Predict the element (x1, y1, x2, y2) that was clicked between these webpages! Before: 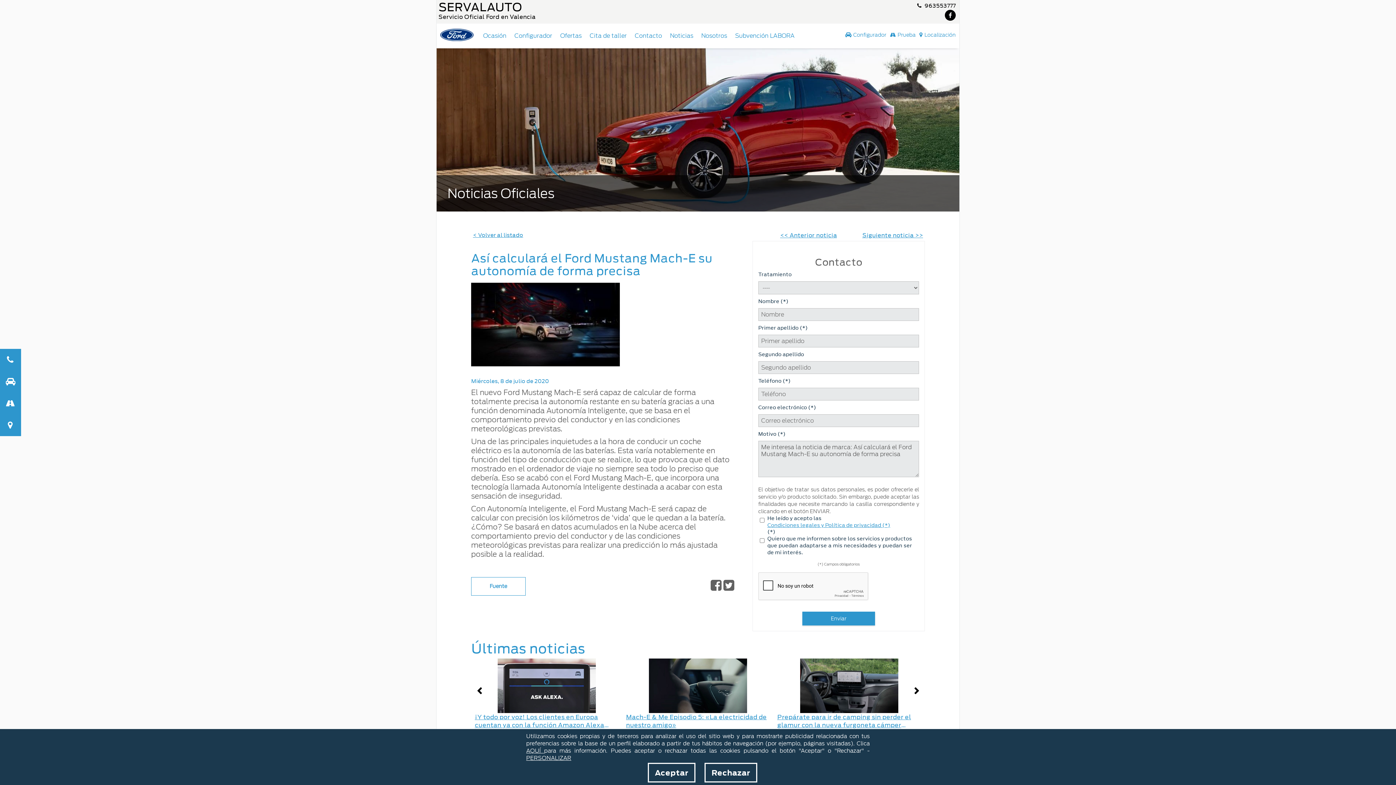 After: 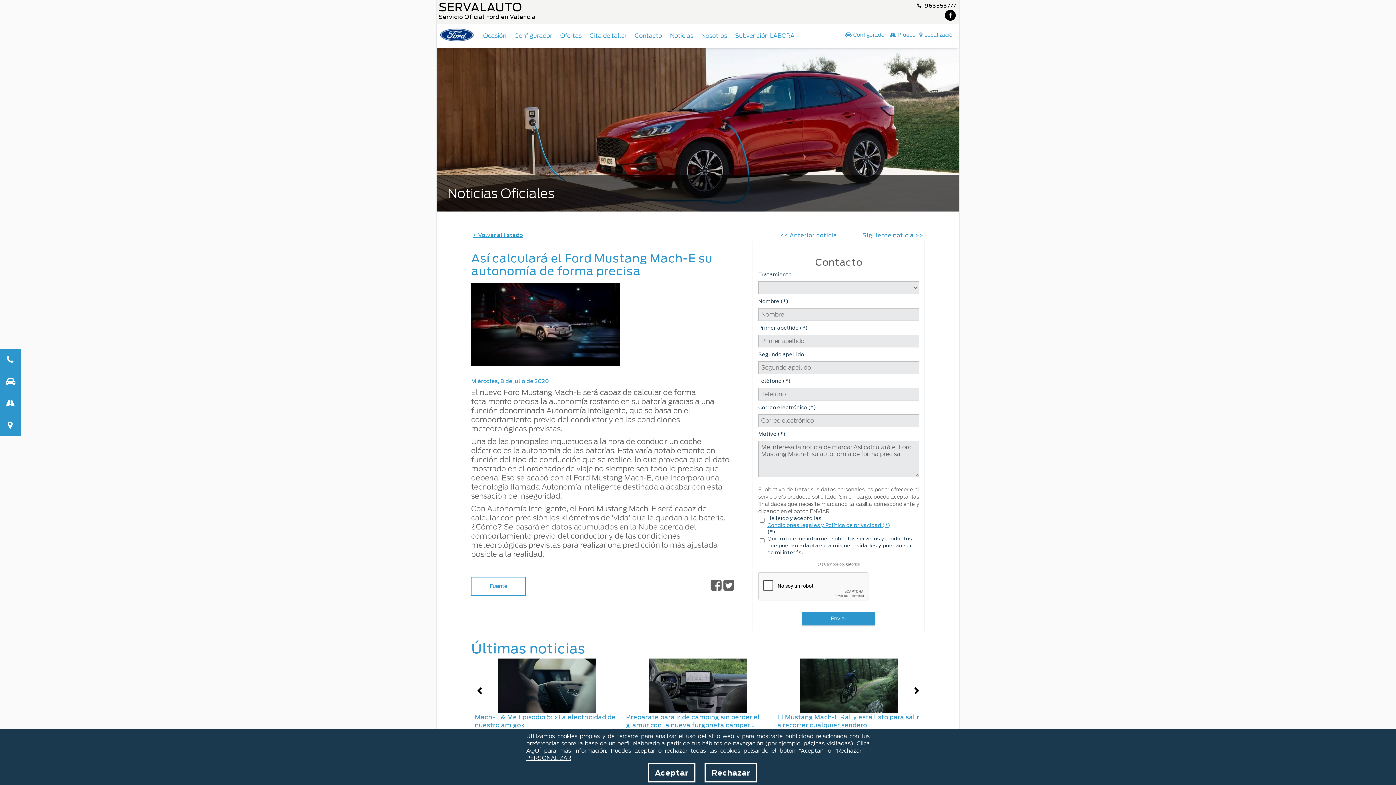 Action: bbox: (912, 685, 921, 697) label: Next